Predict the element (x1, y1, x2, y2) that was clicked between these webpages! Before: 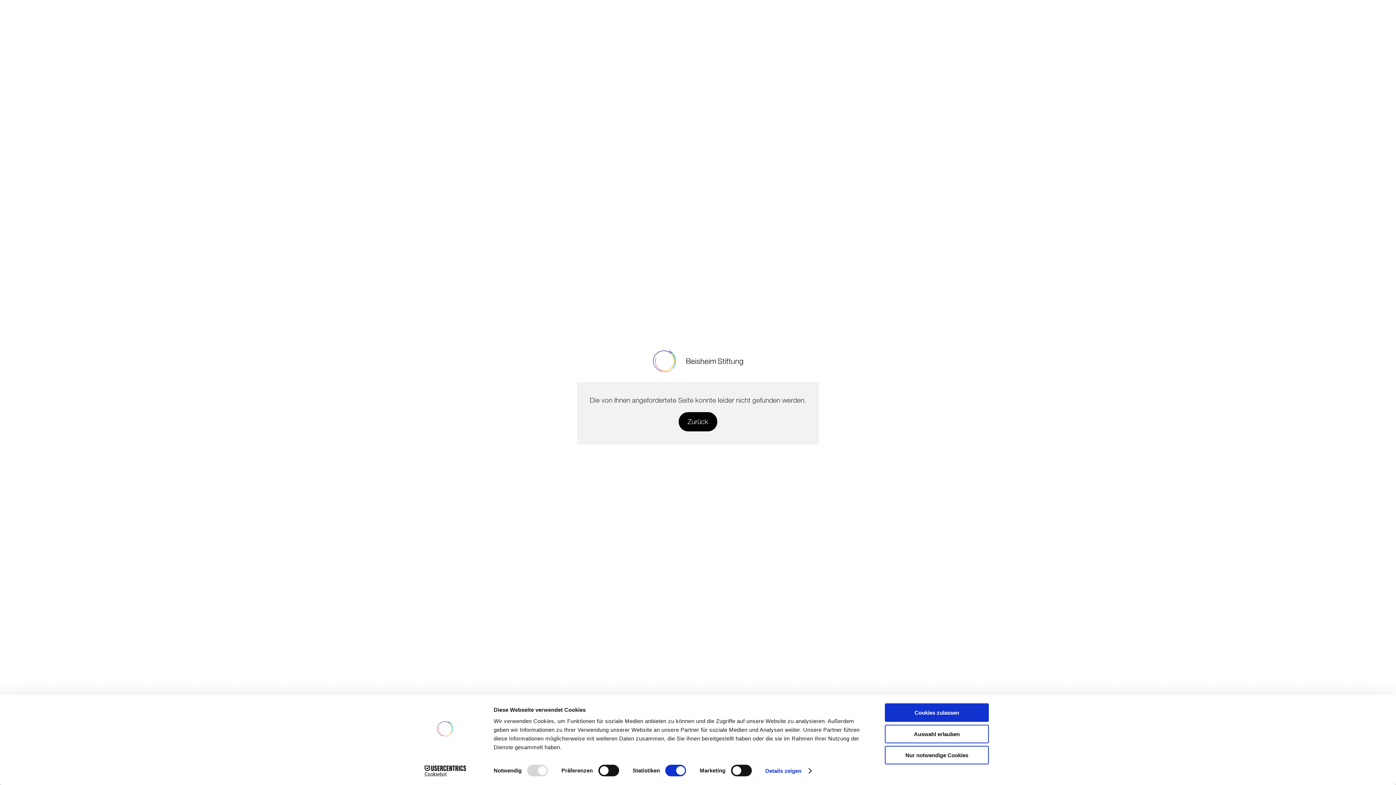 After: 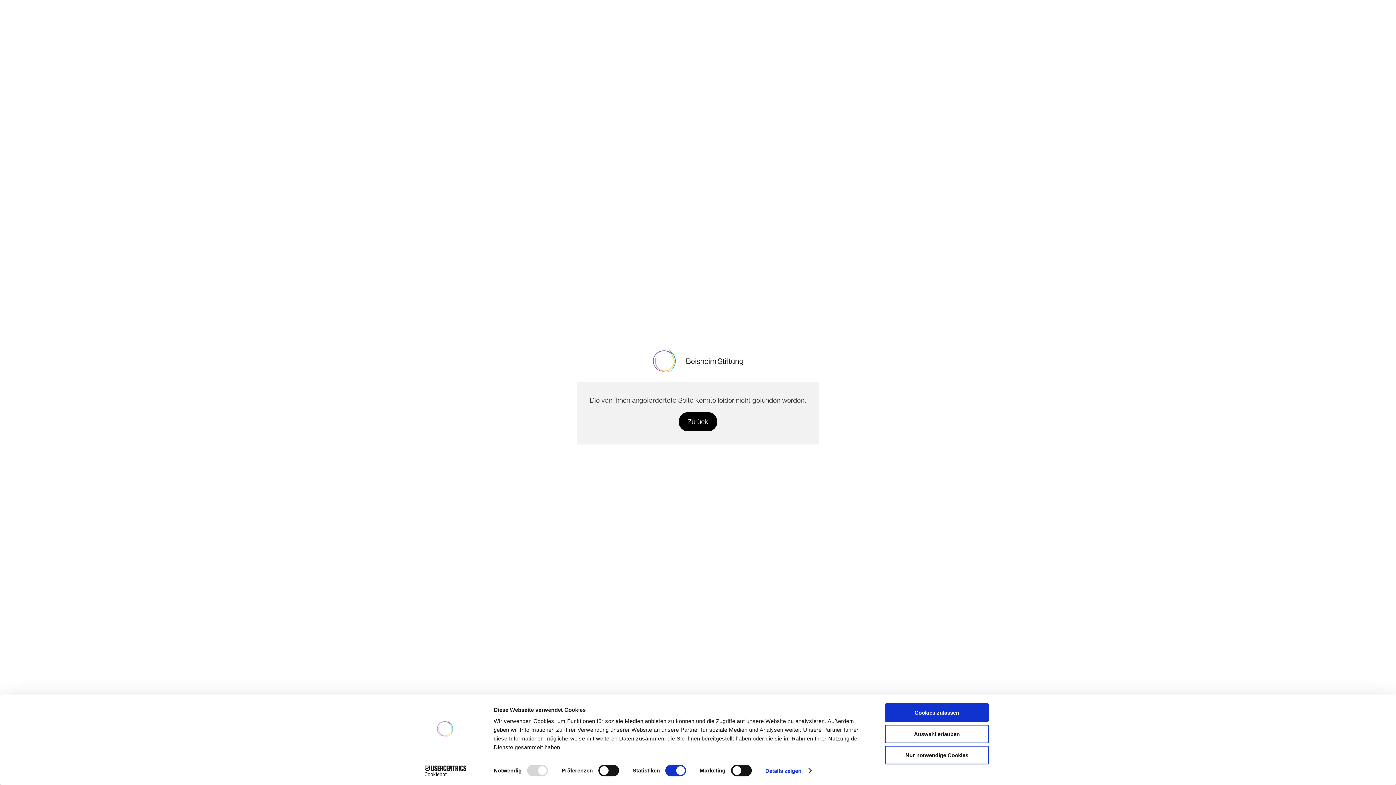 Action: bbox: (413, 765, 477, 776) label: Cookiebot - opens in a new window